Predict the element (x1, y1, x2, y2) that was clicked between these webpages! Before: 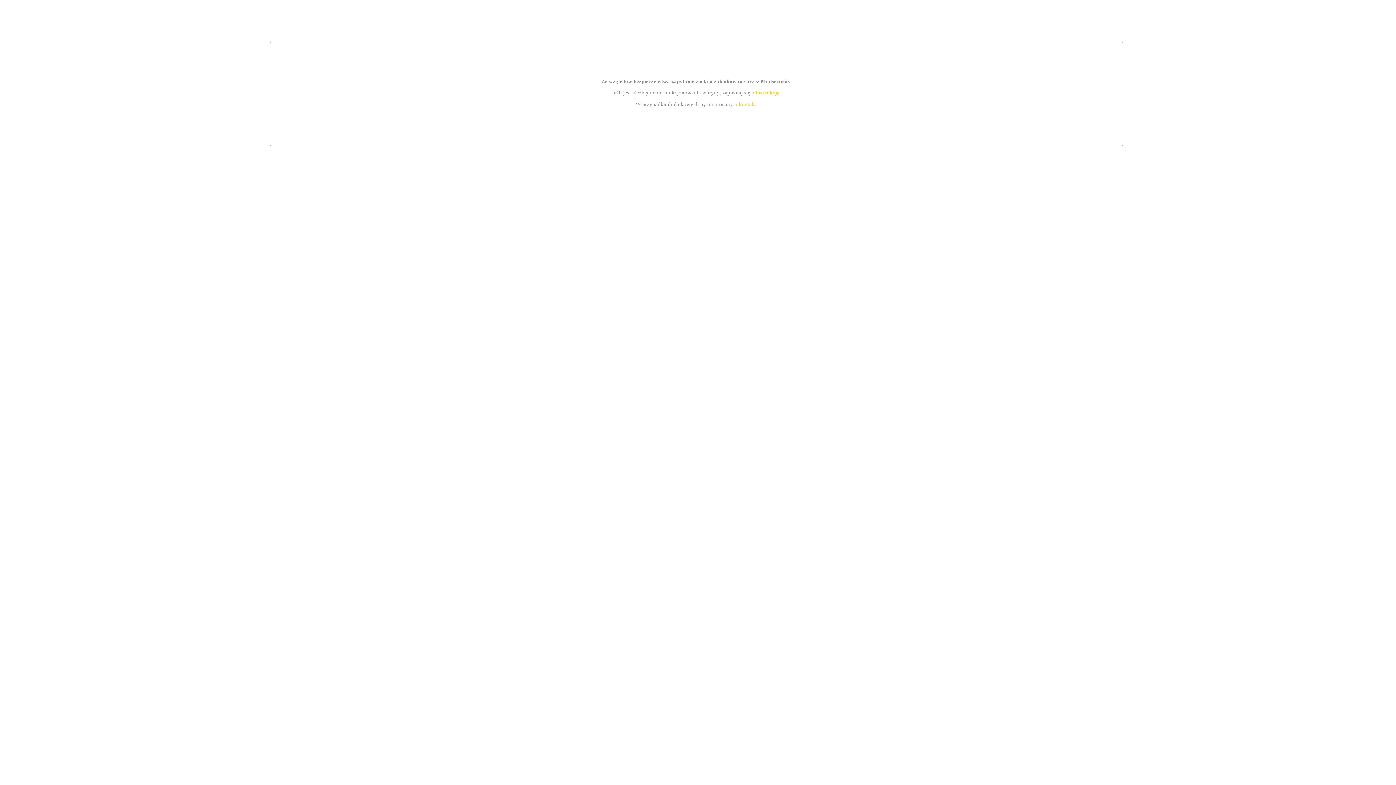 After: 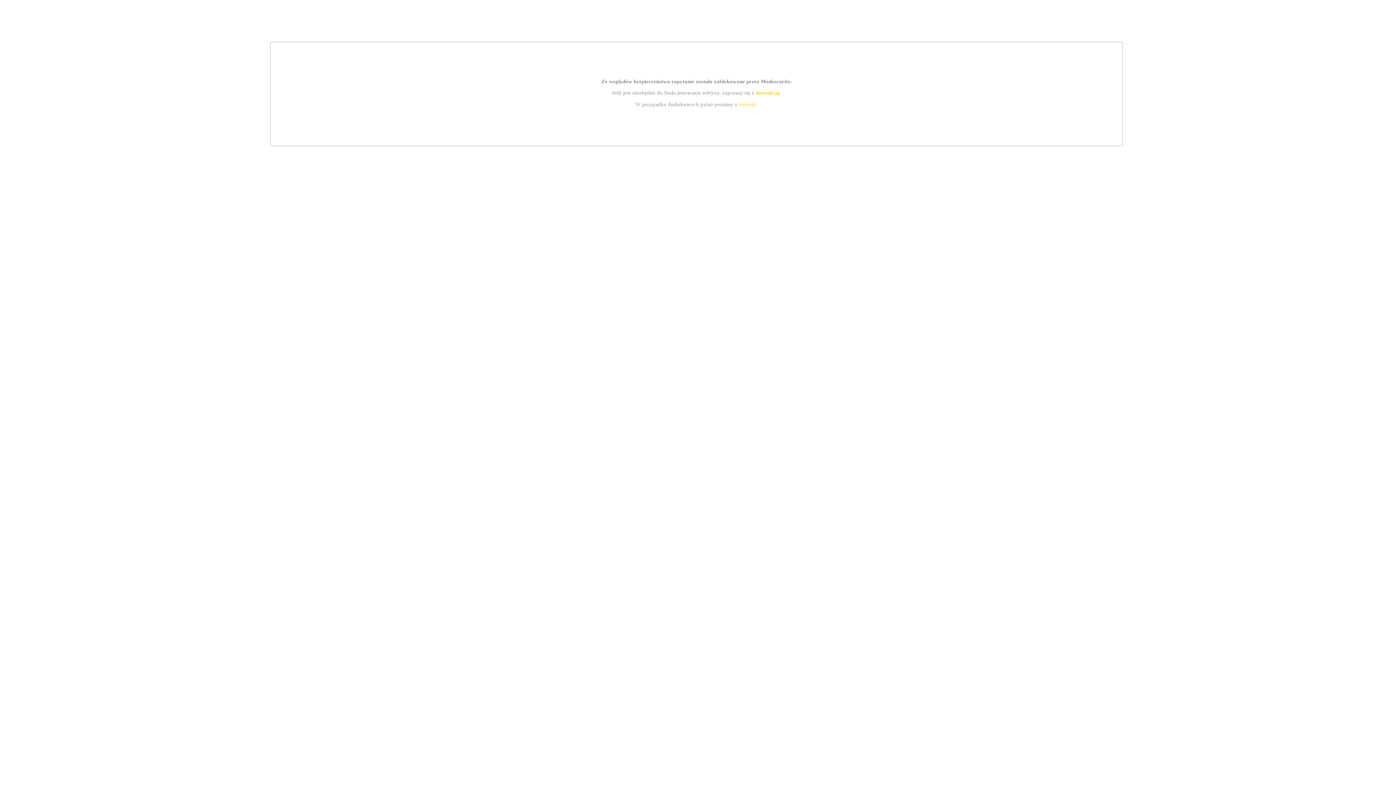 Action: bbox: (739, 101, 756, 107) label: kontakt